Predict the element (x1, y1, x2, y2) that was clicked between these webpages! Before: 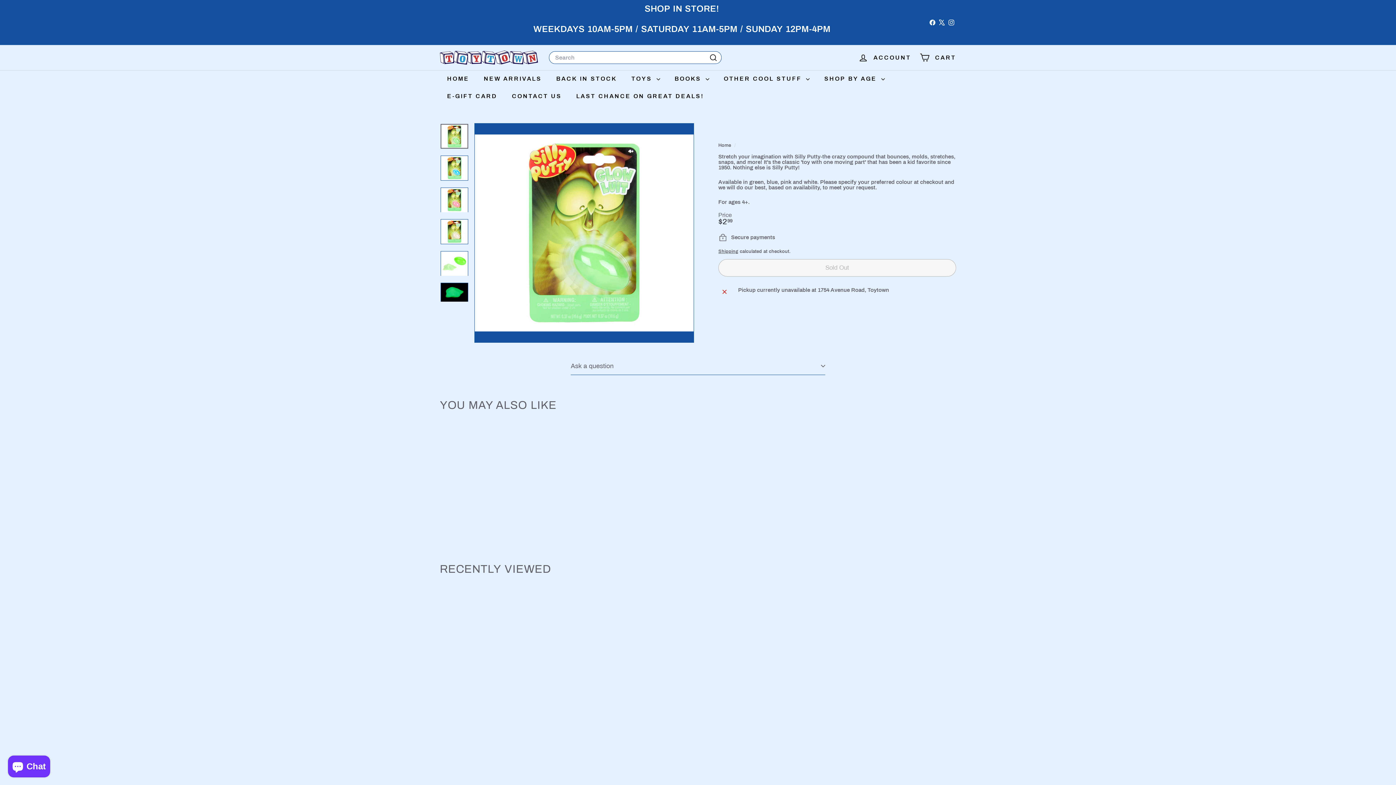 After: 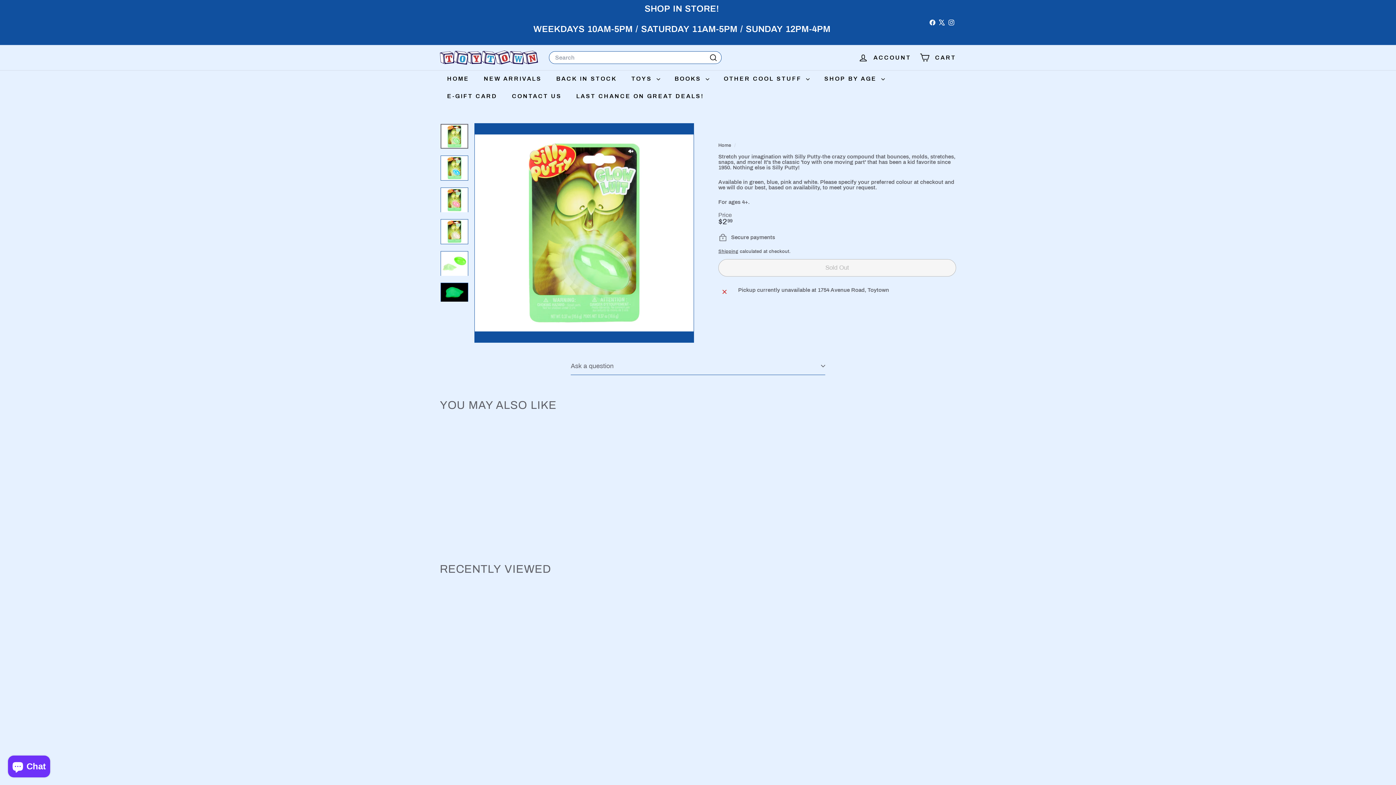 Action: label: SOLD OUT
Crayola Glow in the Dark Silly Putty
$299
$2.99 bbox: (440, 428, 526, 539)